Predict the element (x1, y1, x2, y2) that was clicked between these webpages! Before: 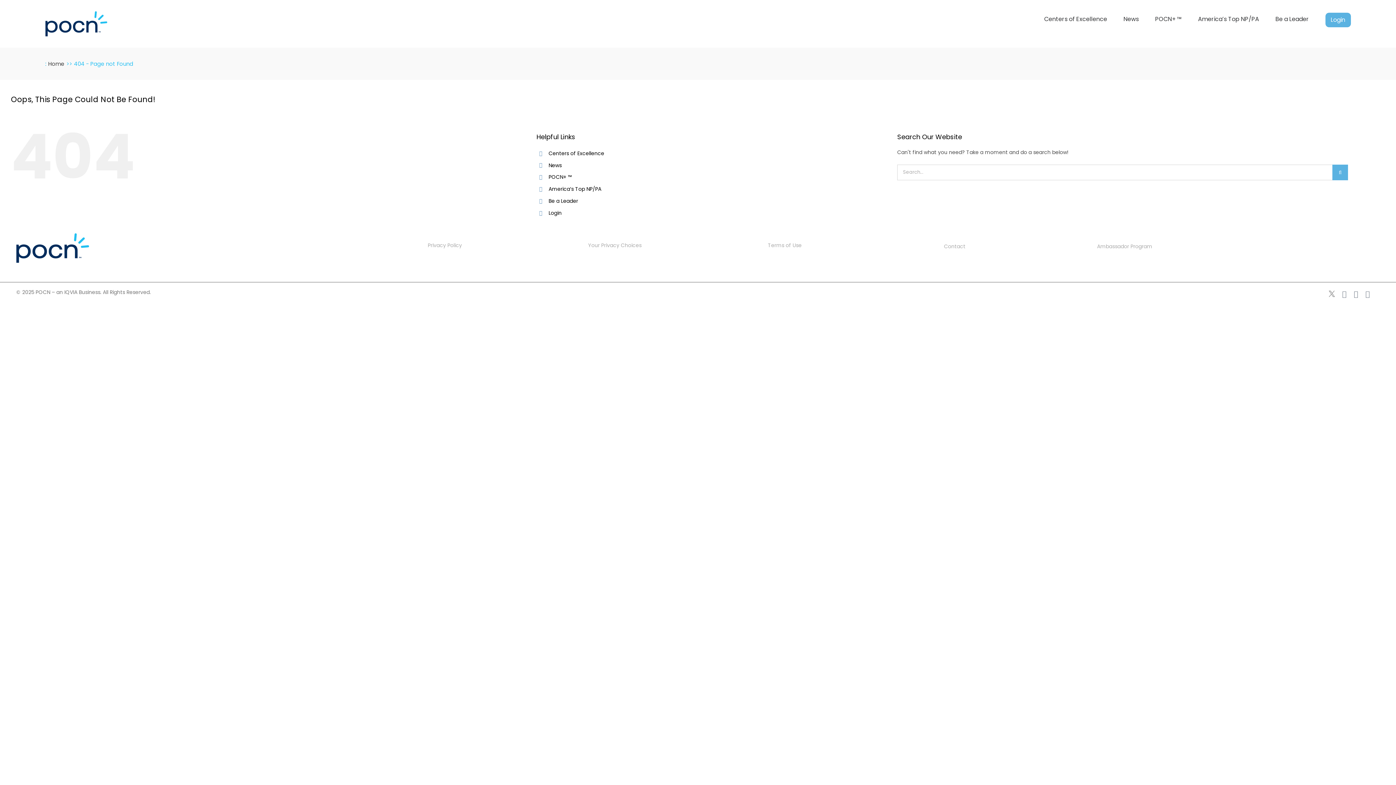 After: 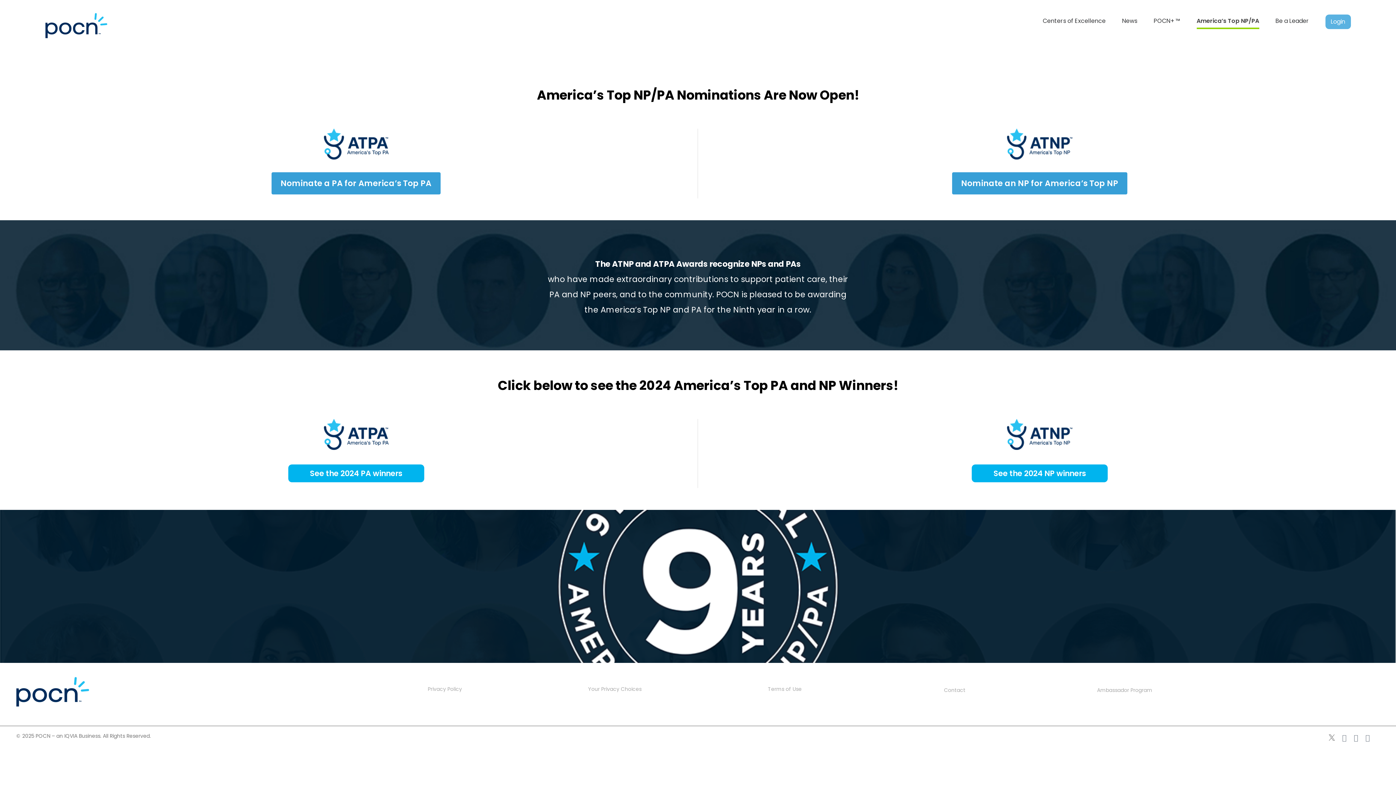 Action: label: America’s Top NP/PA bbox: (548, 185, 601, 192)